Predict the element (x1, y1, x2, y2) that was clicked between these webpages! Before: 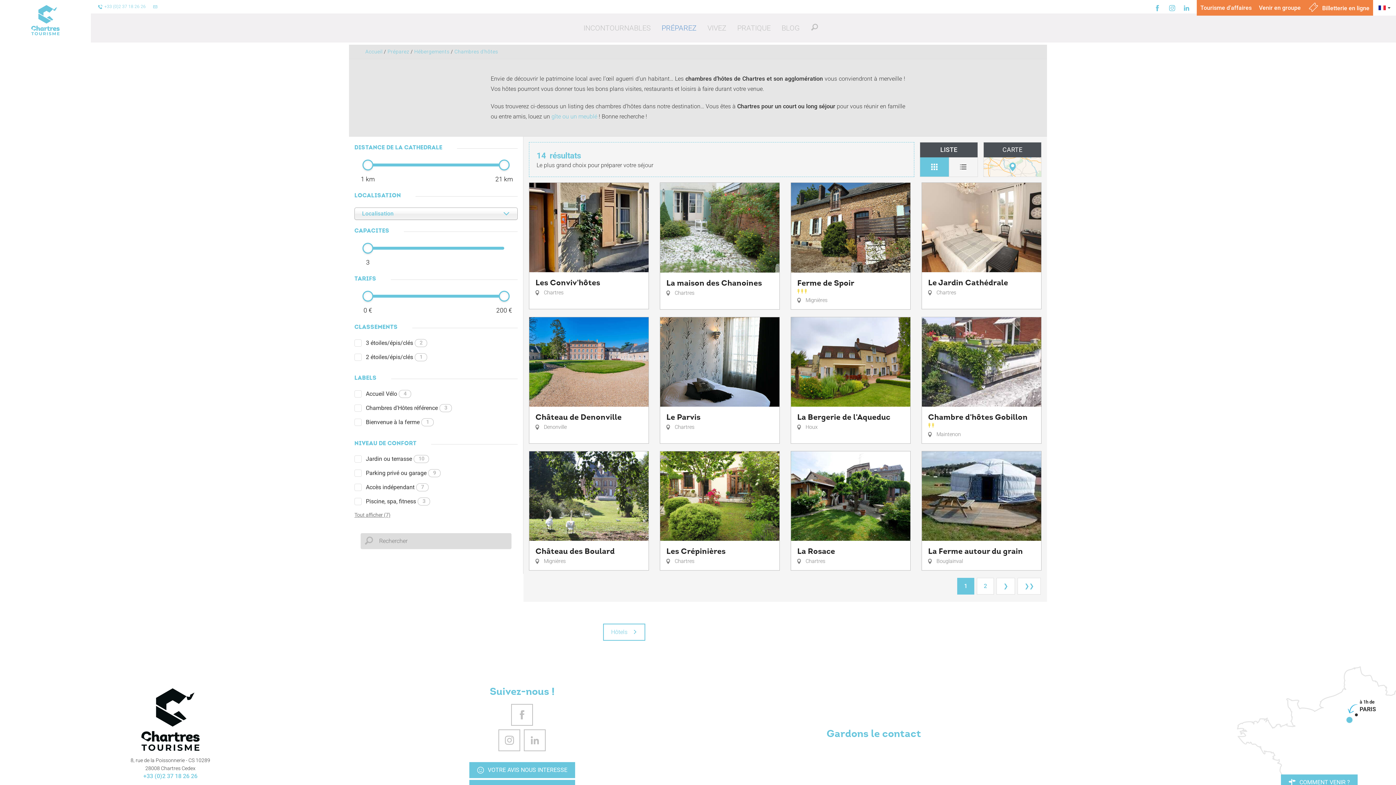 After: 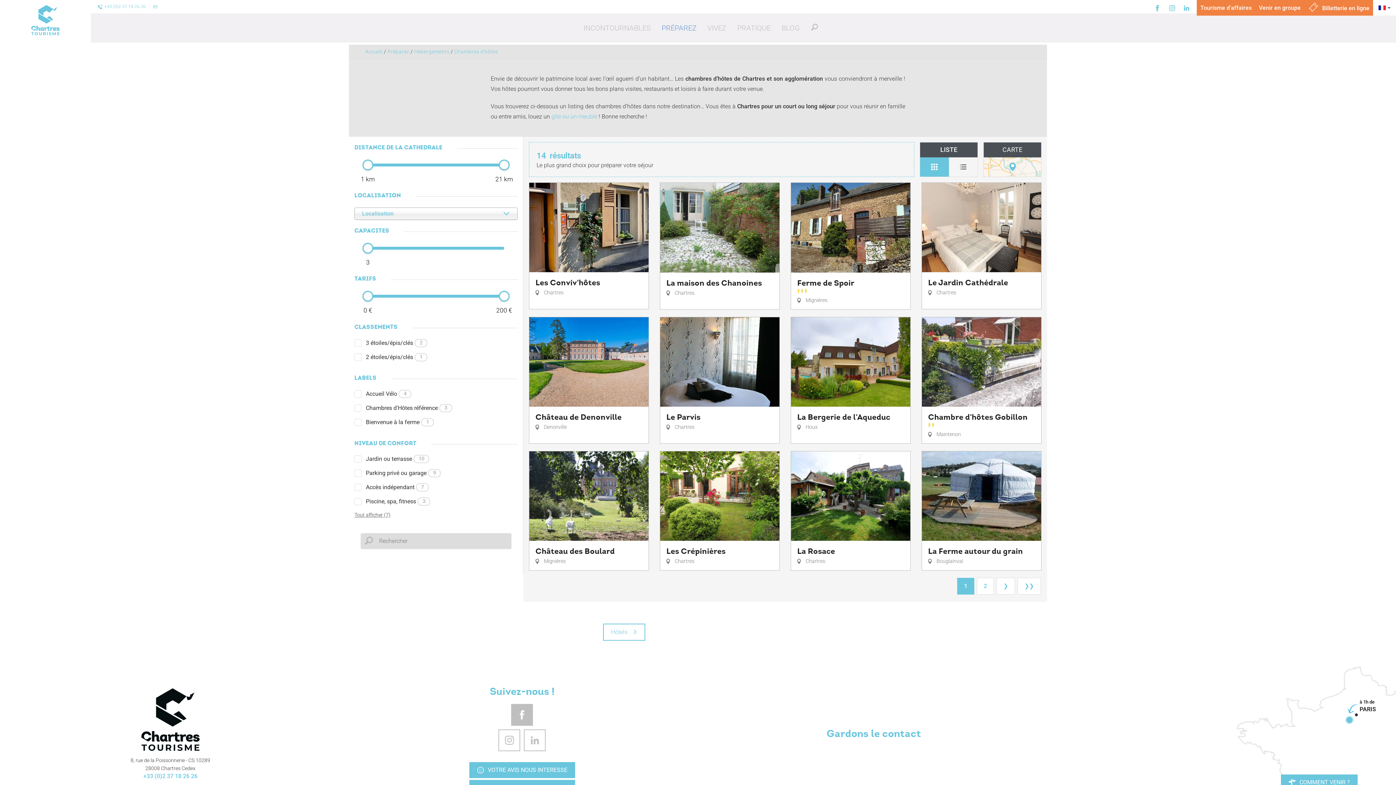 Action: bbox: (511, 704, 533, 726)